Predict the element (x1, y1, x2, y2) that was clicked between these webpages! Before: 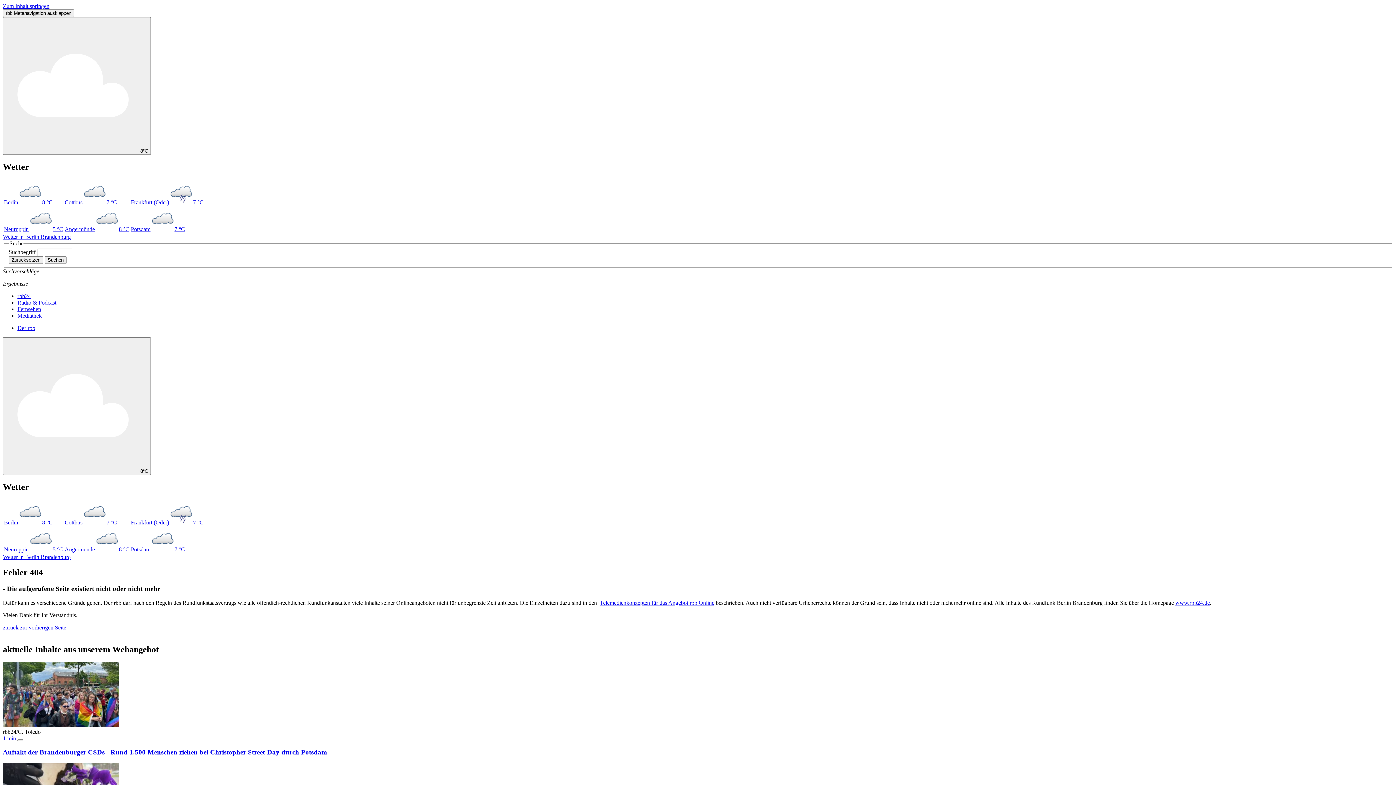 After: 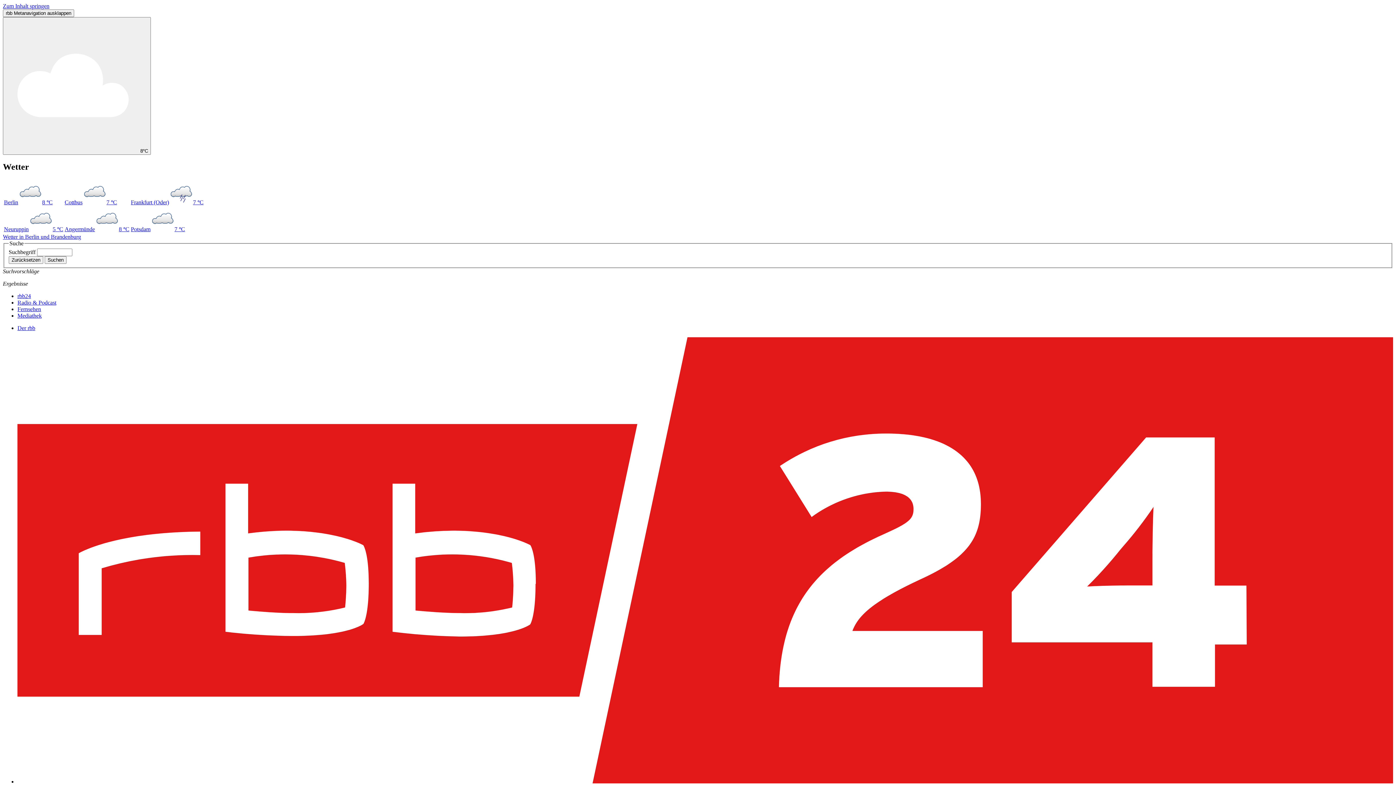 Action: label: Potsdam7 °C bbox: (130, 226, 185, 232)